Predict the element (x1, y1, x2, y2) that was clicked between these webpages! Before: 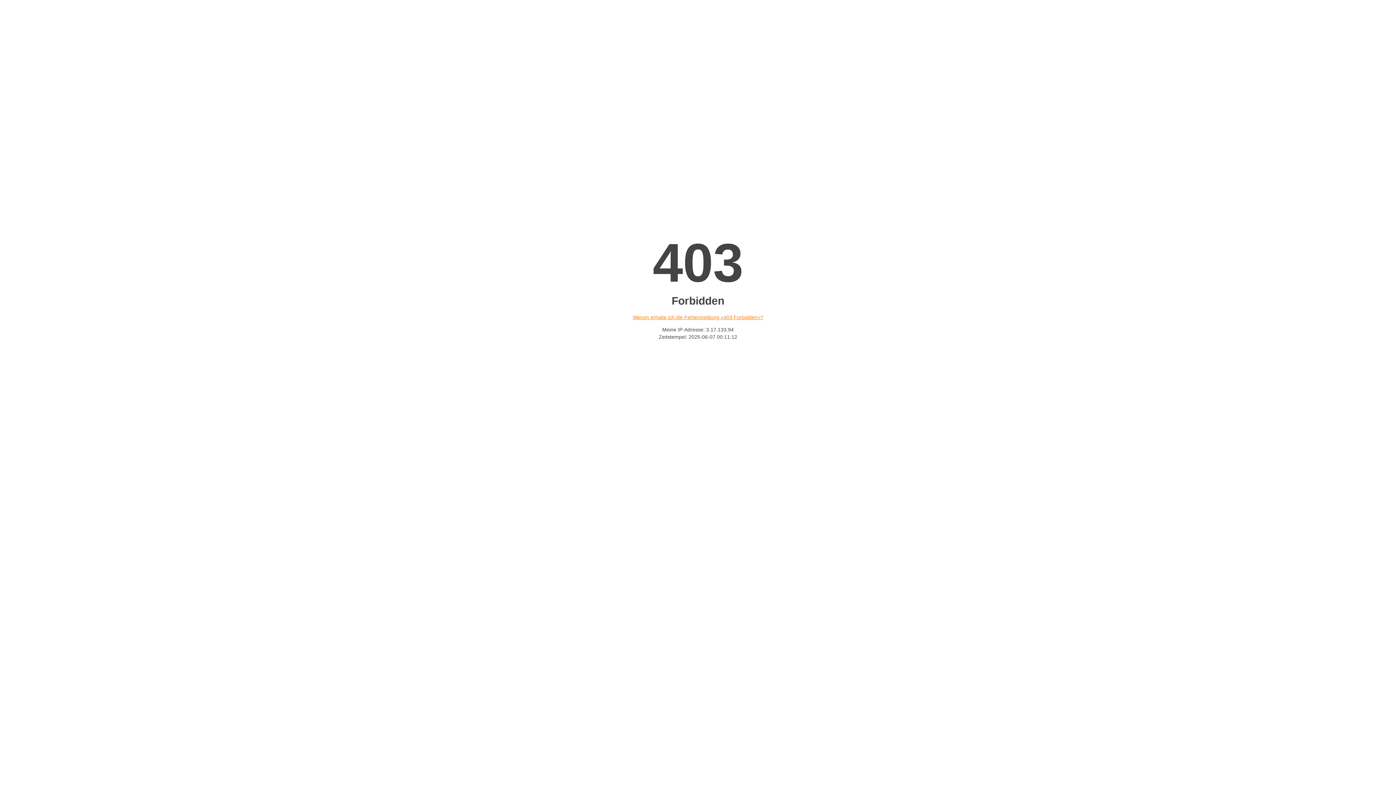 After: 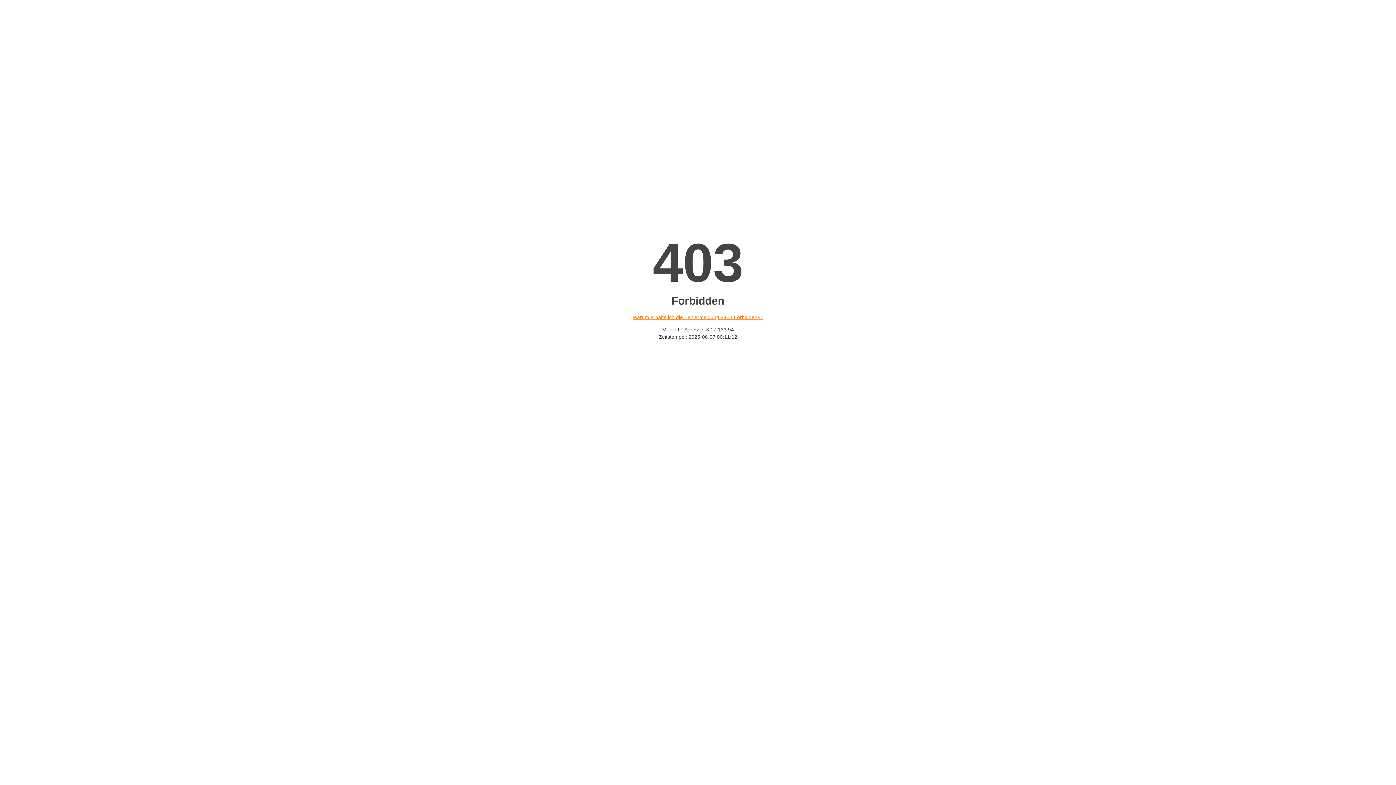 Action: label: Warum erhalte ich die Fehlermeldung «403 Forbidden»? bbox: (632, 314, 763, 320)